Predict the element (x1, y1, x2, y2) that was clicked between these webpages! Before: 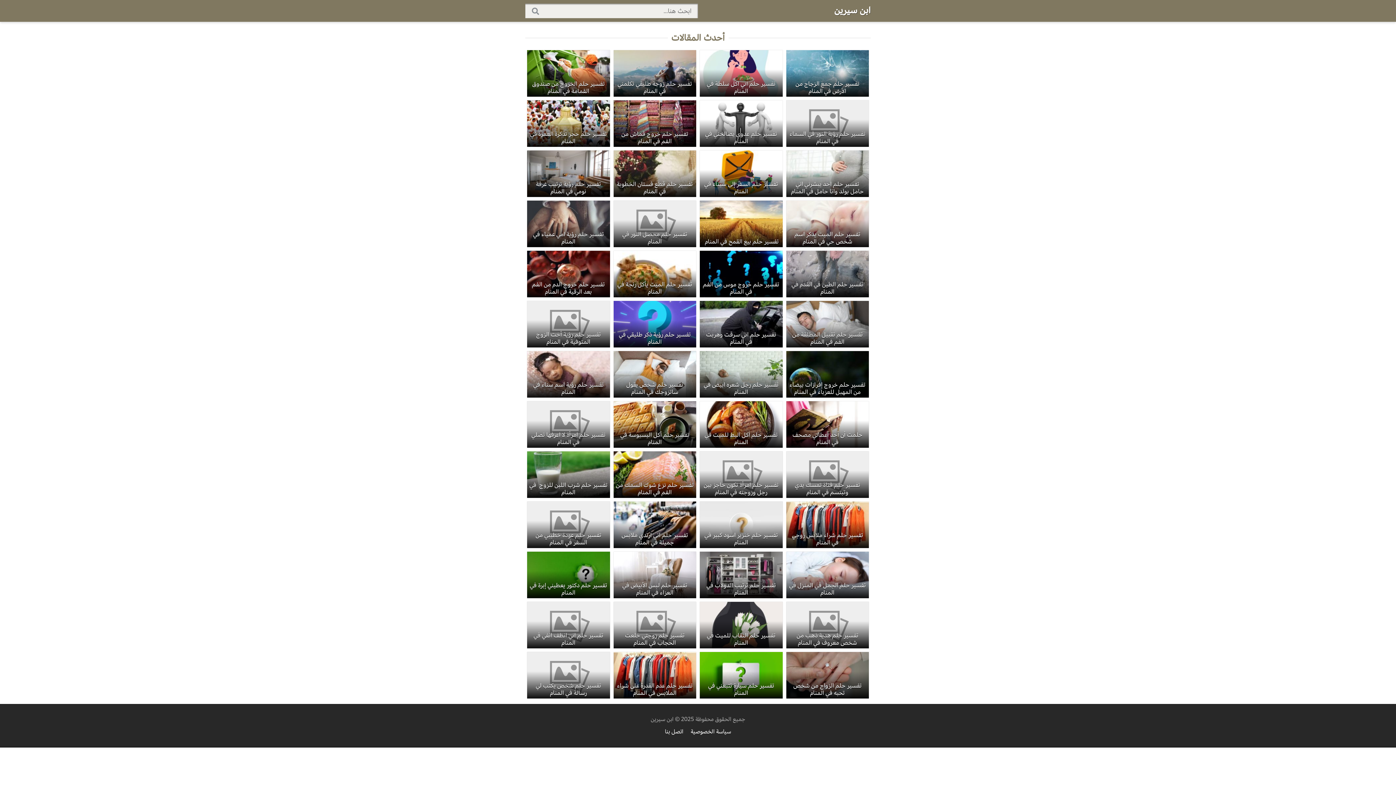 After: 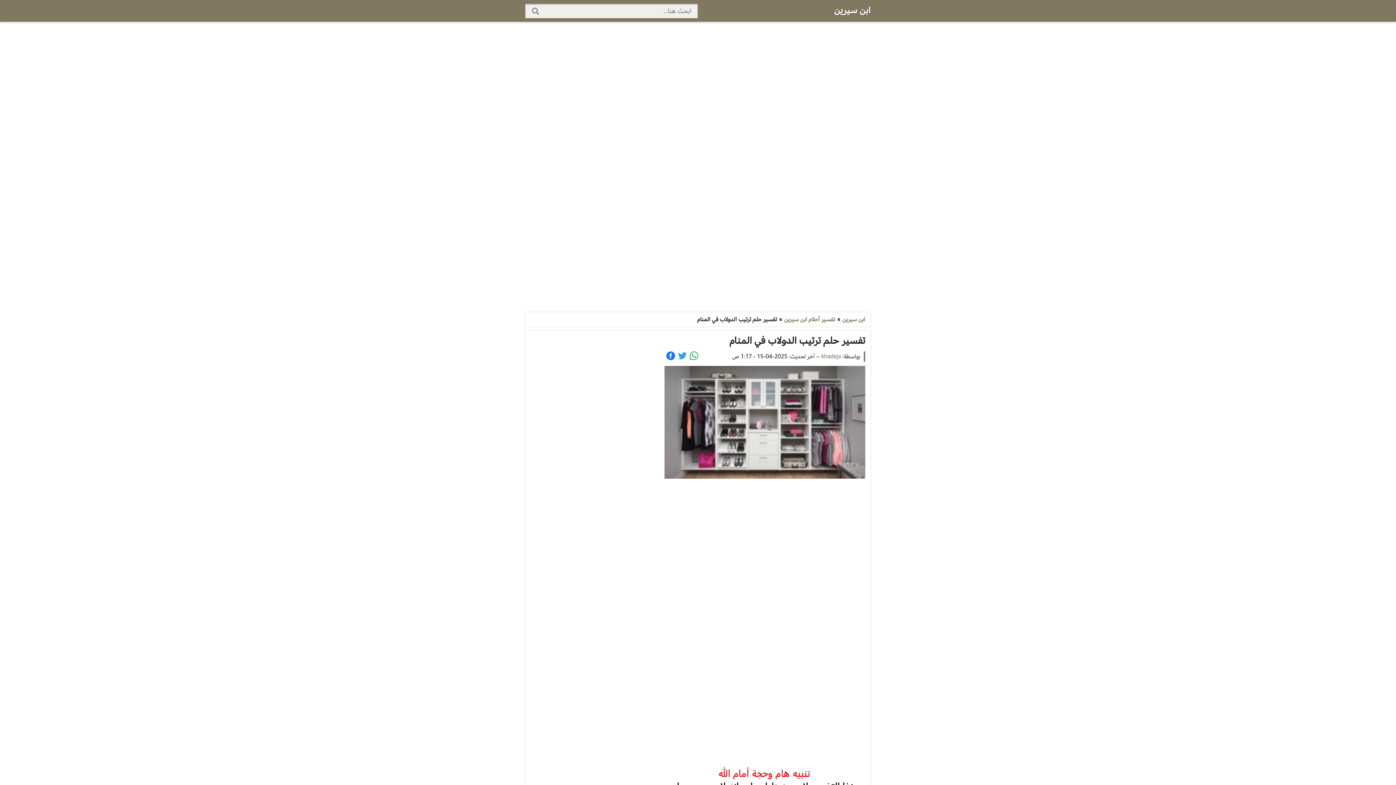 Action: label: تفسير حلم ترتيب الدولاب في المنام bbox: (700, 551, 782, 598)